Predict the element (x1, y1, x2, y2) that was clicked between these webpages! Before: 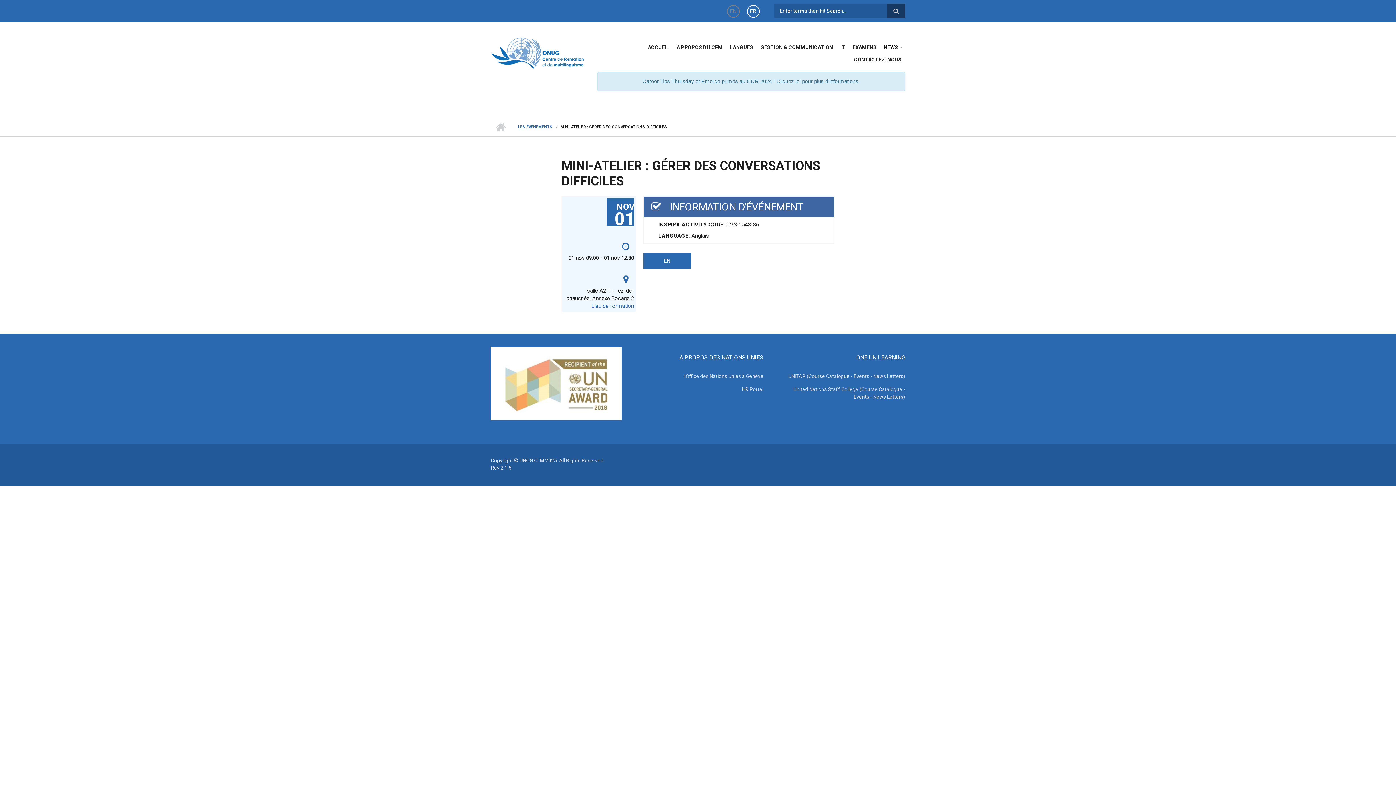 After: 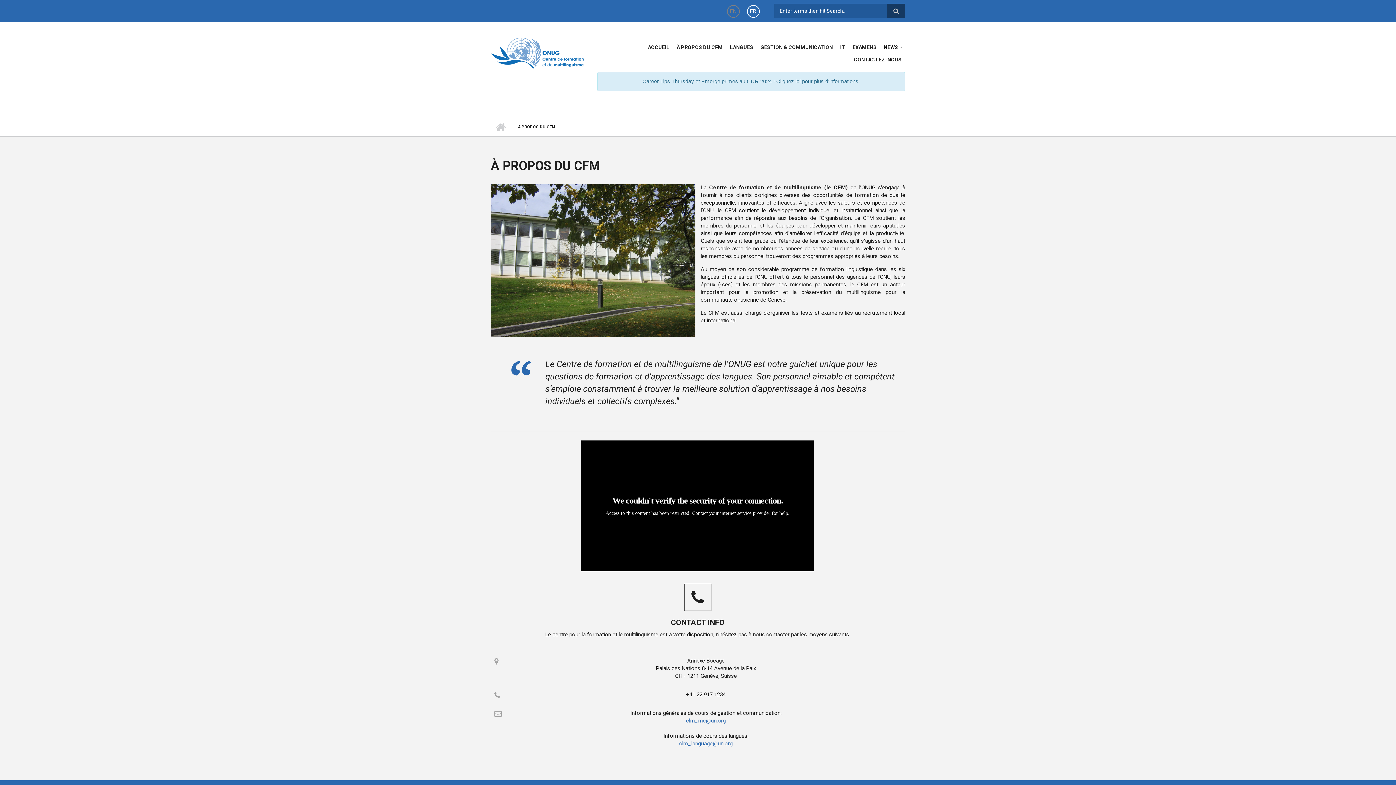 Action: bbox: (673, 40, 726, 51) label: À PROPOS DU CFM